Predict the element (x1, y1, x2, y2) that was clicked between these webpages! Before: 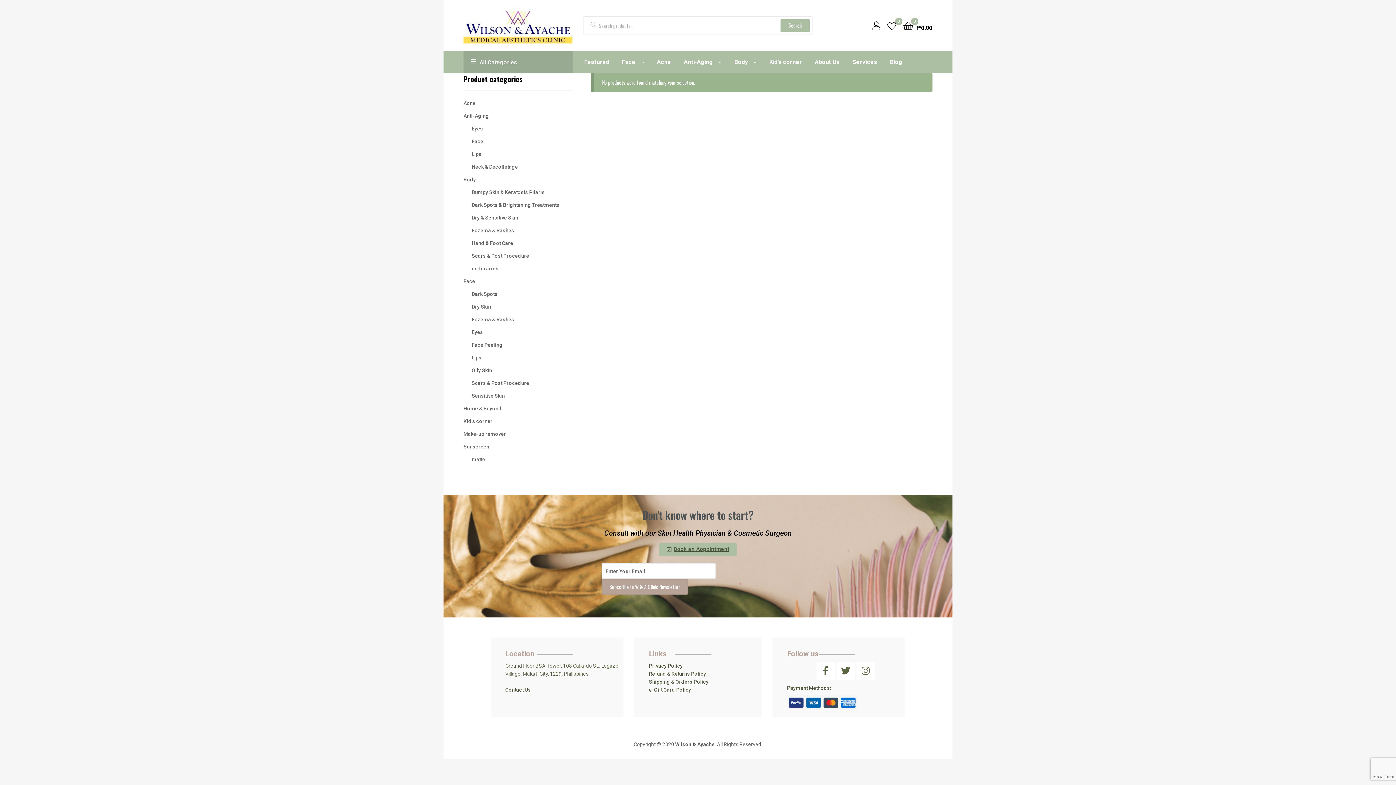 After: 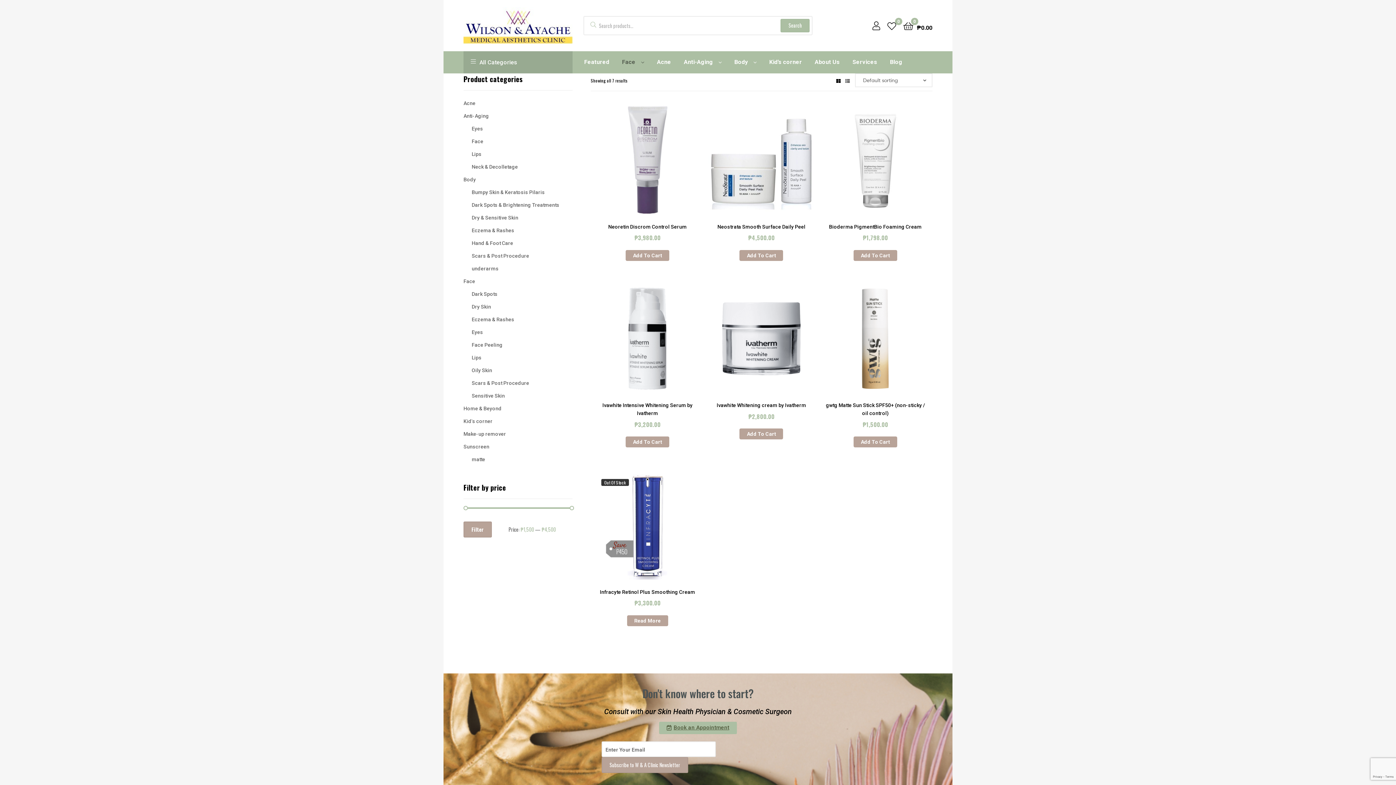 Action: bbox: (471, 291, 497, 297) label: Dark Spots